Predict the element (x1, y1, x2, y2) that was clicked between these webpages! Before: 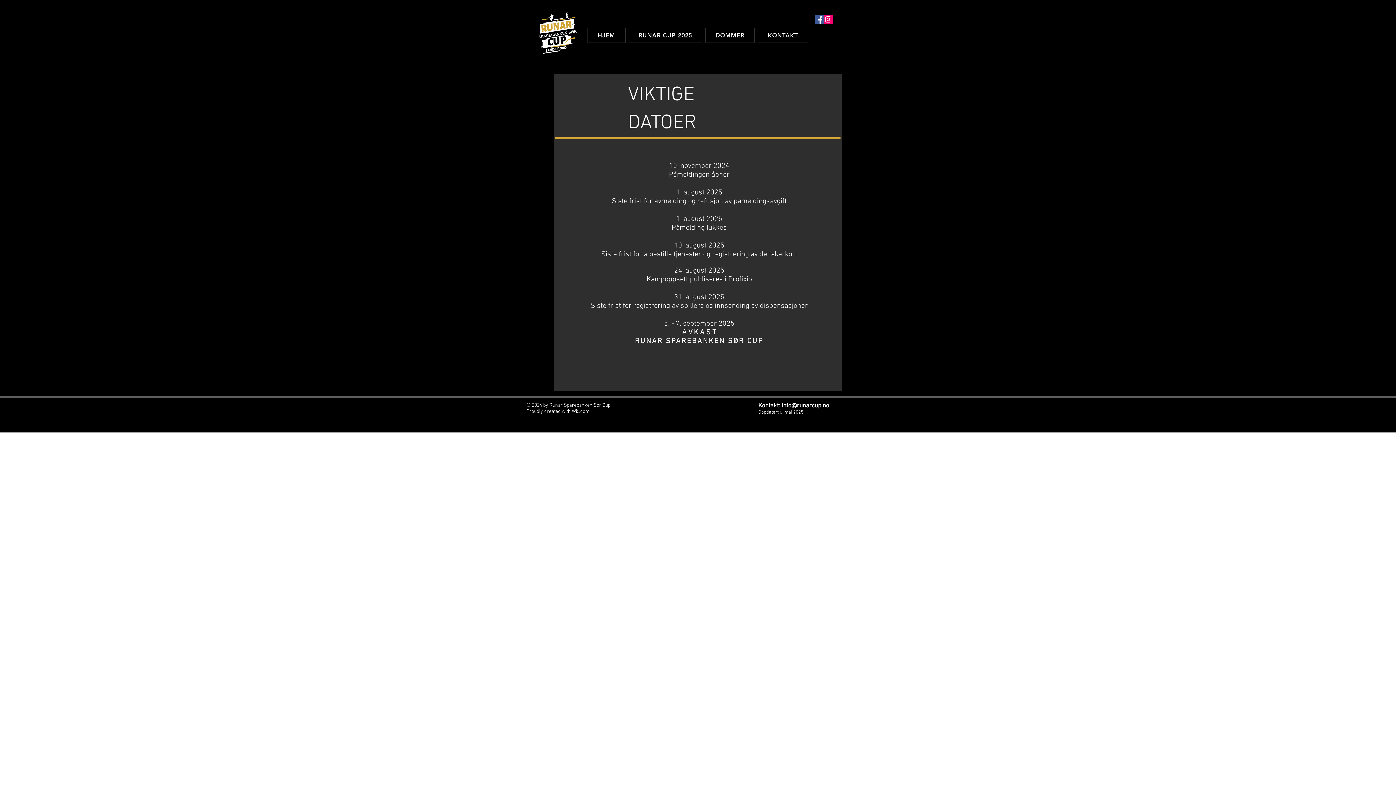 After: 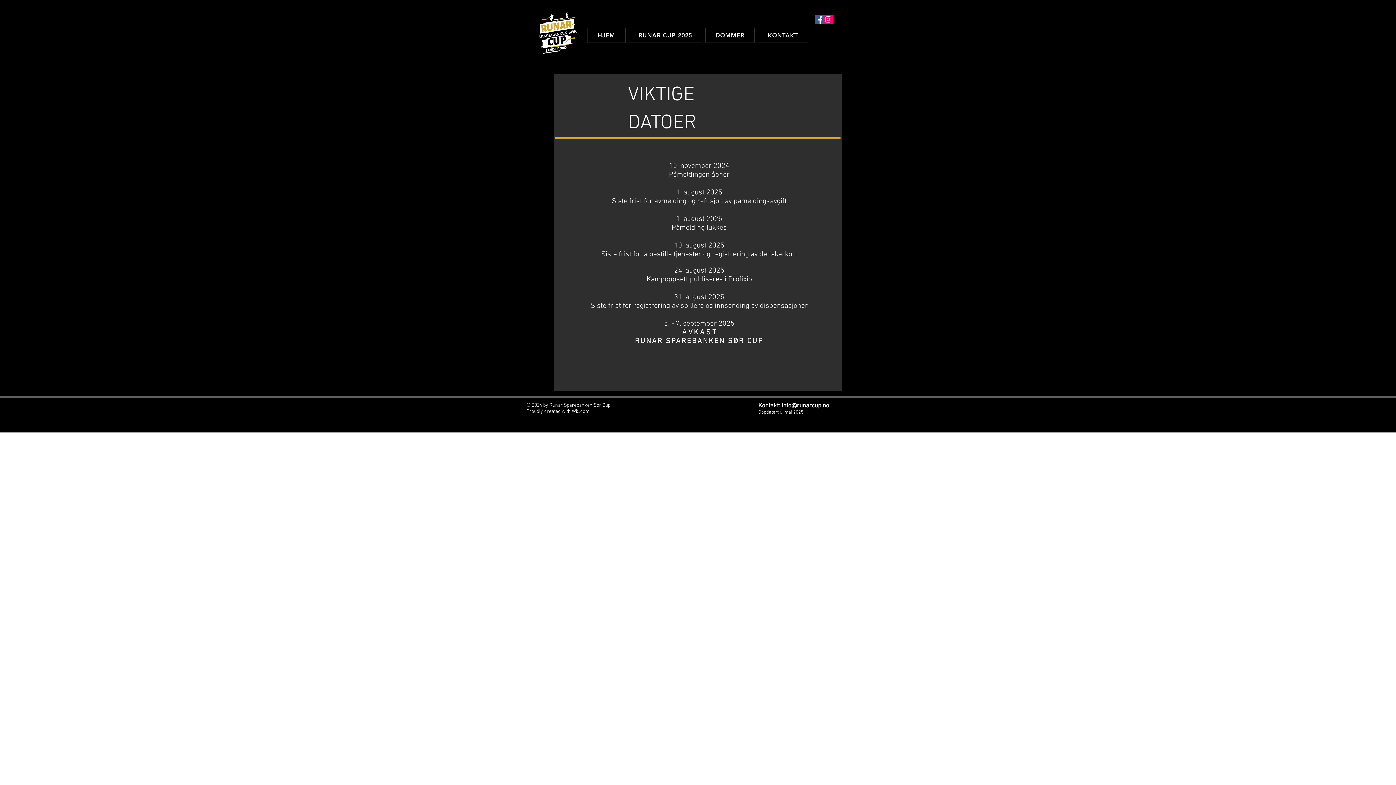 Action: bbox: (572, 408, 589, 414) label: Wix.com